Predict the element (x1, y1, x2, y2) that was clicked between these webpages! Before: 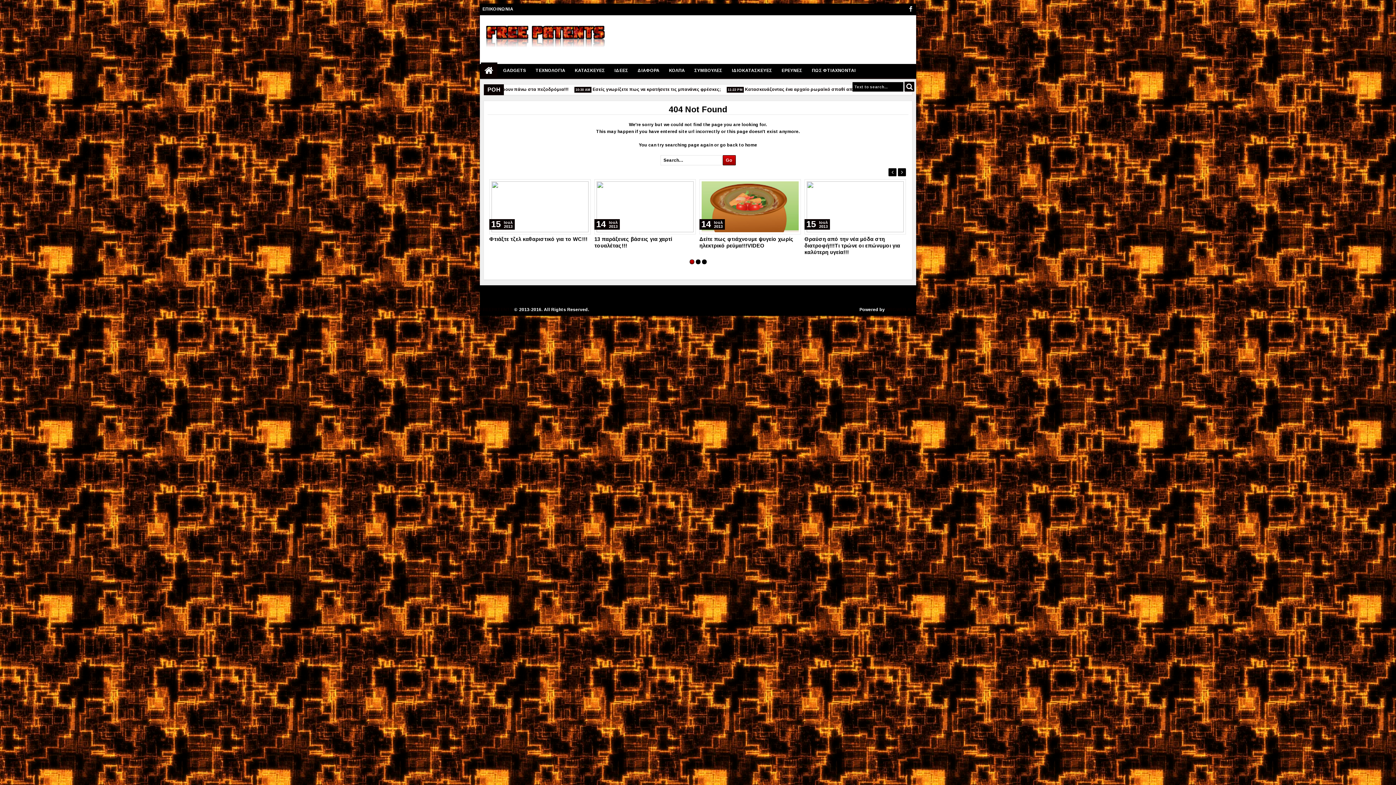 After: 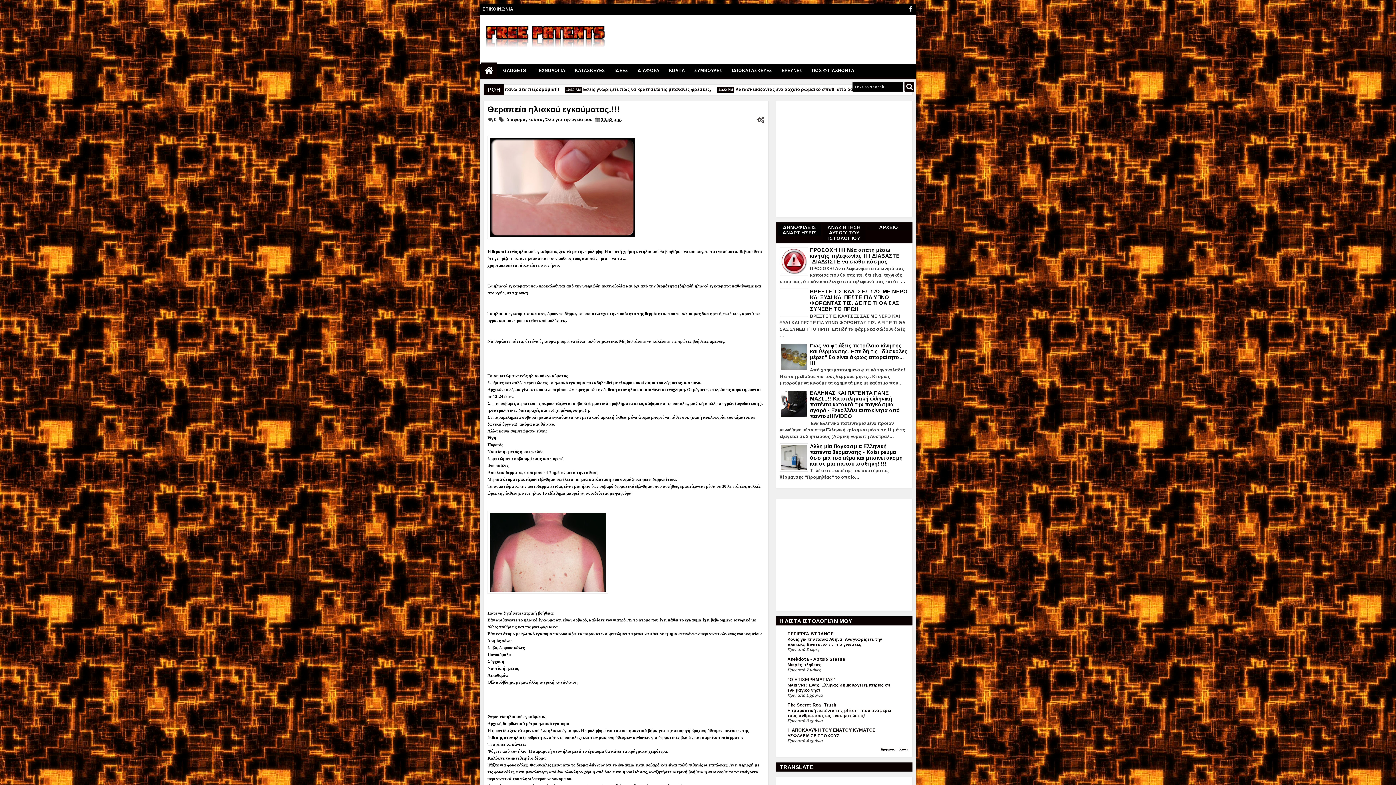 Action: bbox: (804, 236, 890, 242) label: Θεραπεία ηλιακού εγκαύματος.!!!